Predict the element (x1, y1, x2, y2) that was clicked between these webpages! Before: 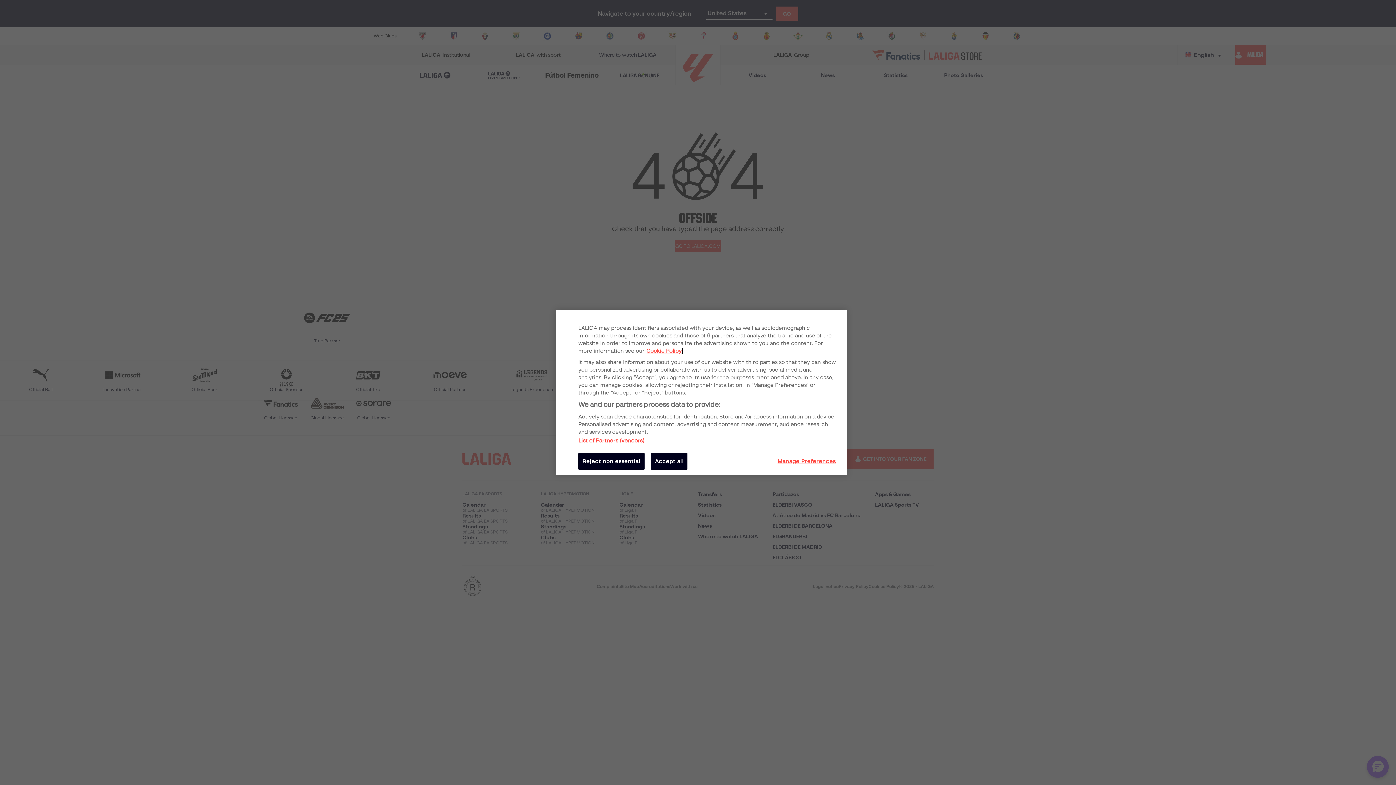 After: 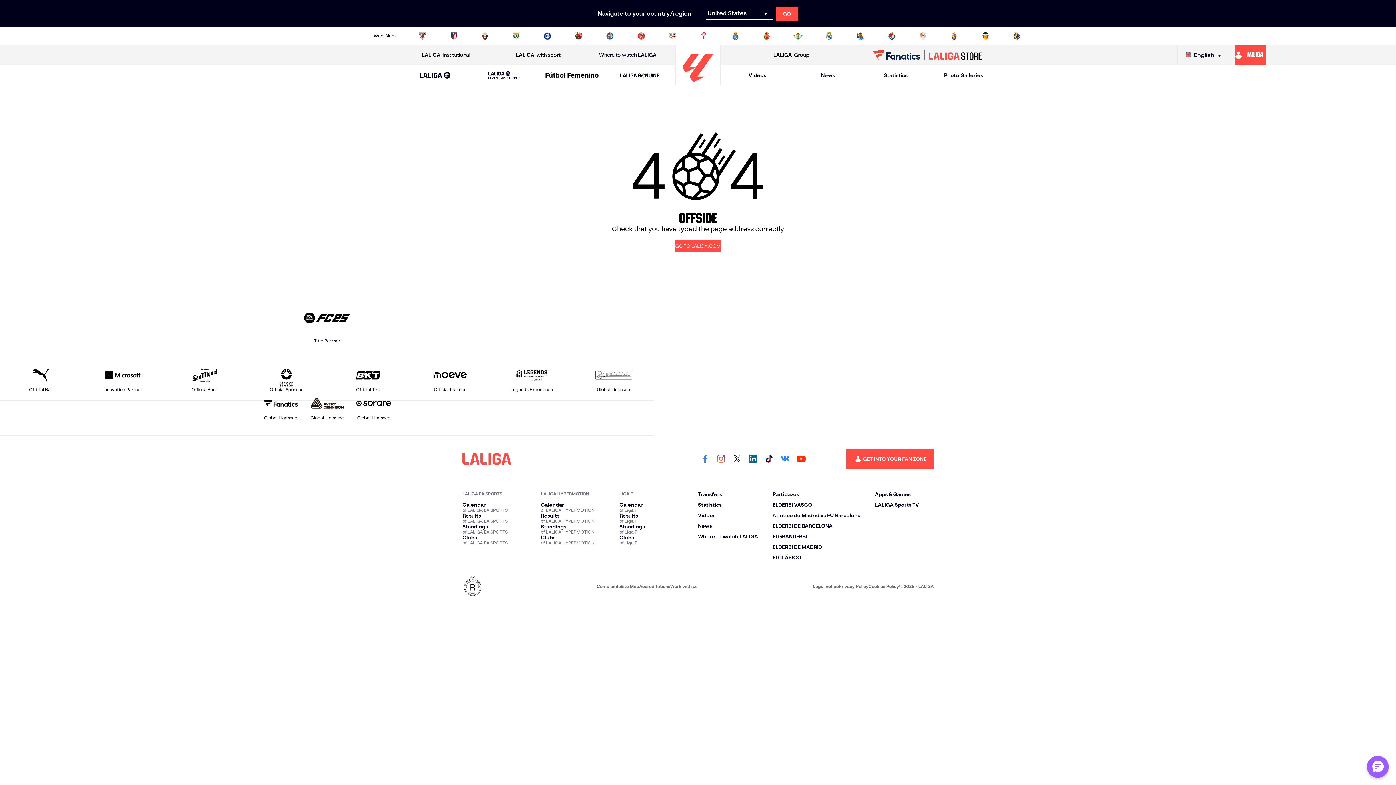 Action: bbox: (578, 453, 644, 470) label: Reject non essential